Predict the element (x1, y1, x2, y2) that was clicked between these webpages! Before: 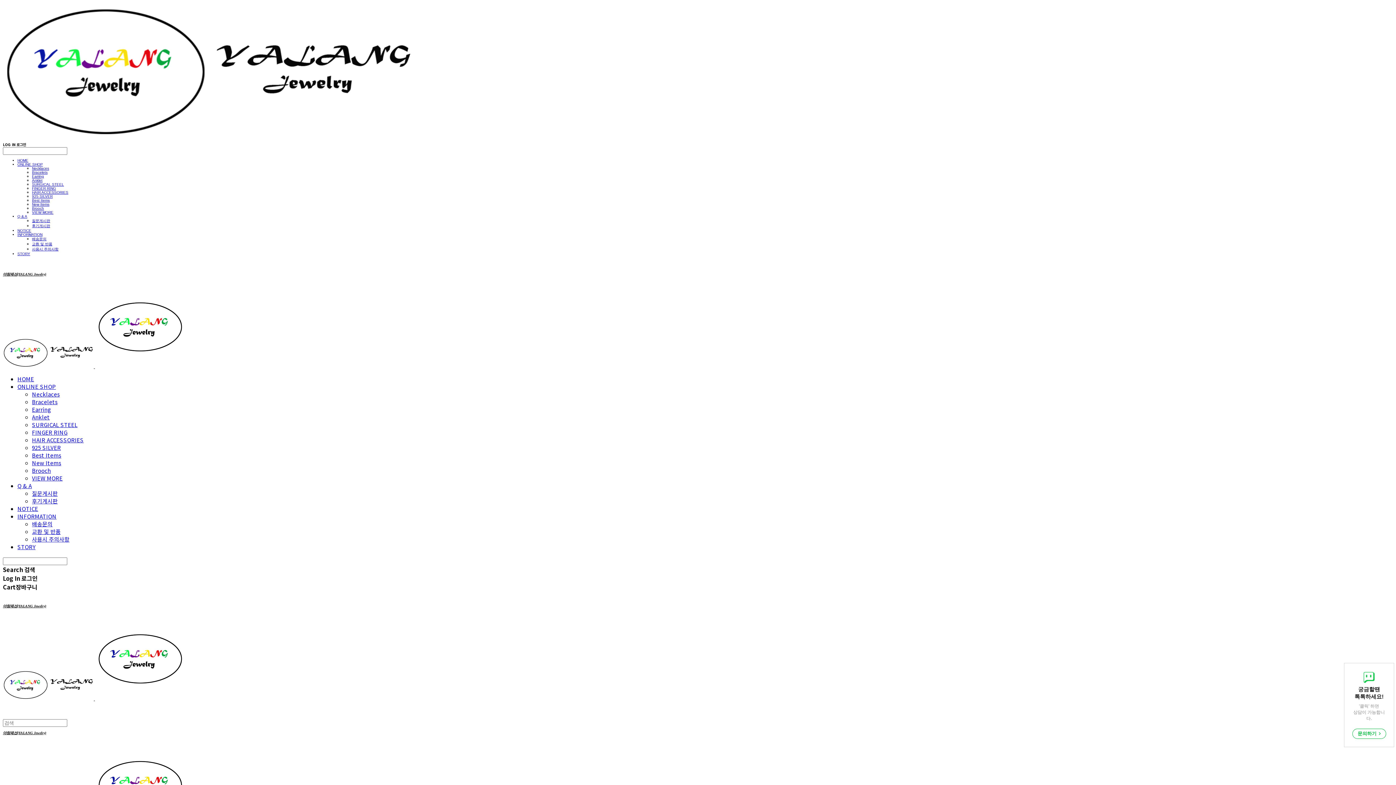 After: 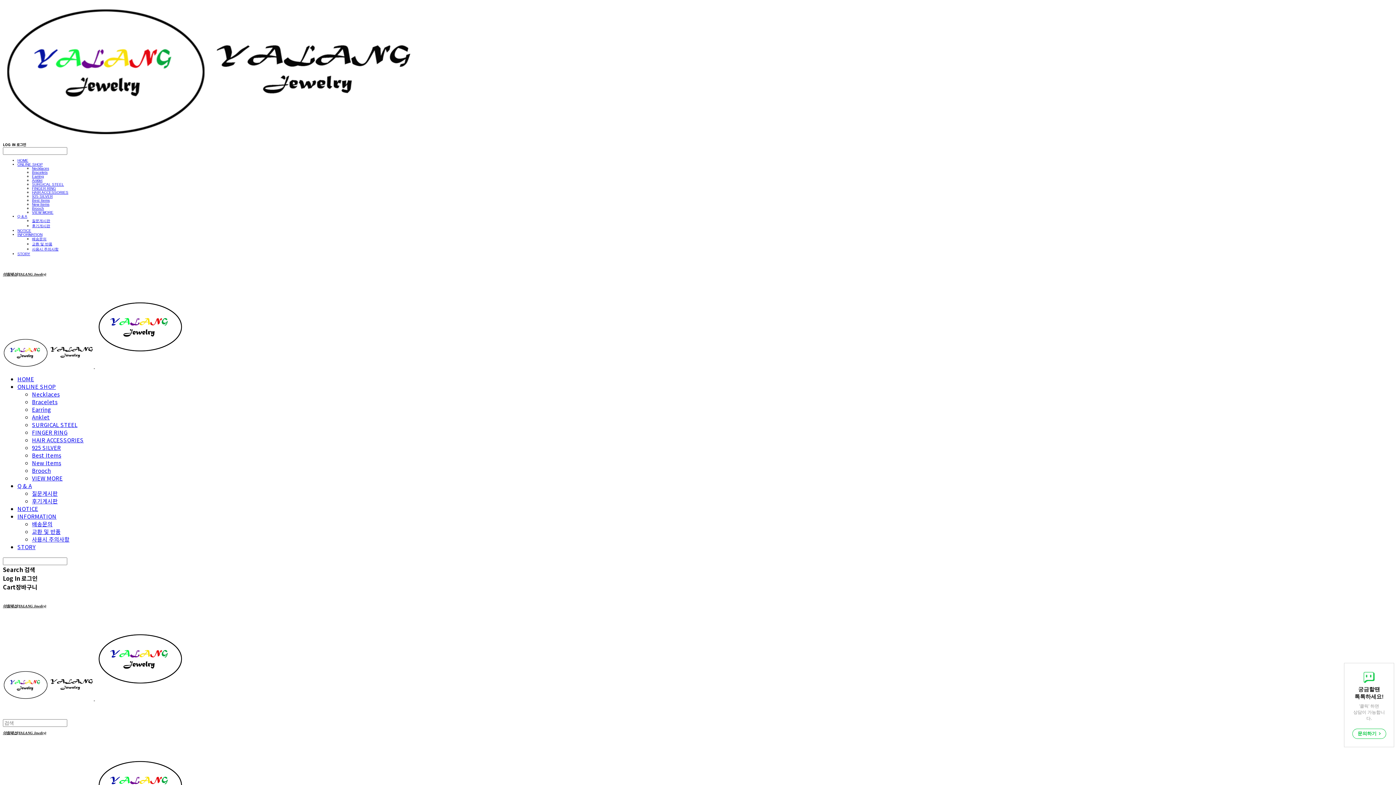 Action: bbox: (17, 543, 35, 551) label: STORY